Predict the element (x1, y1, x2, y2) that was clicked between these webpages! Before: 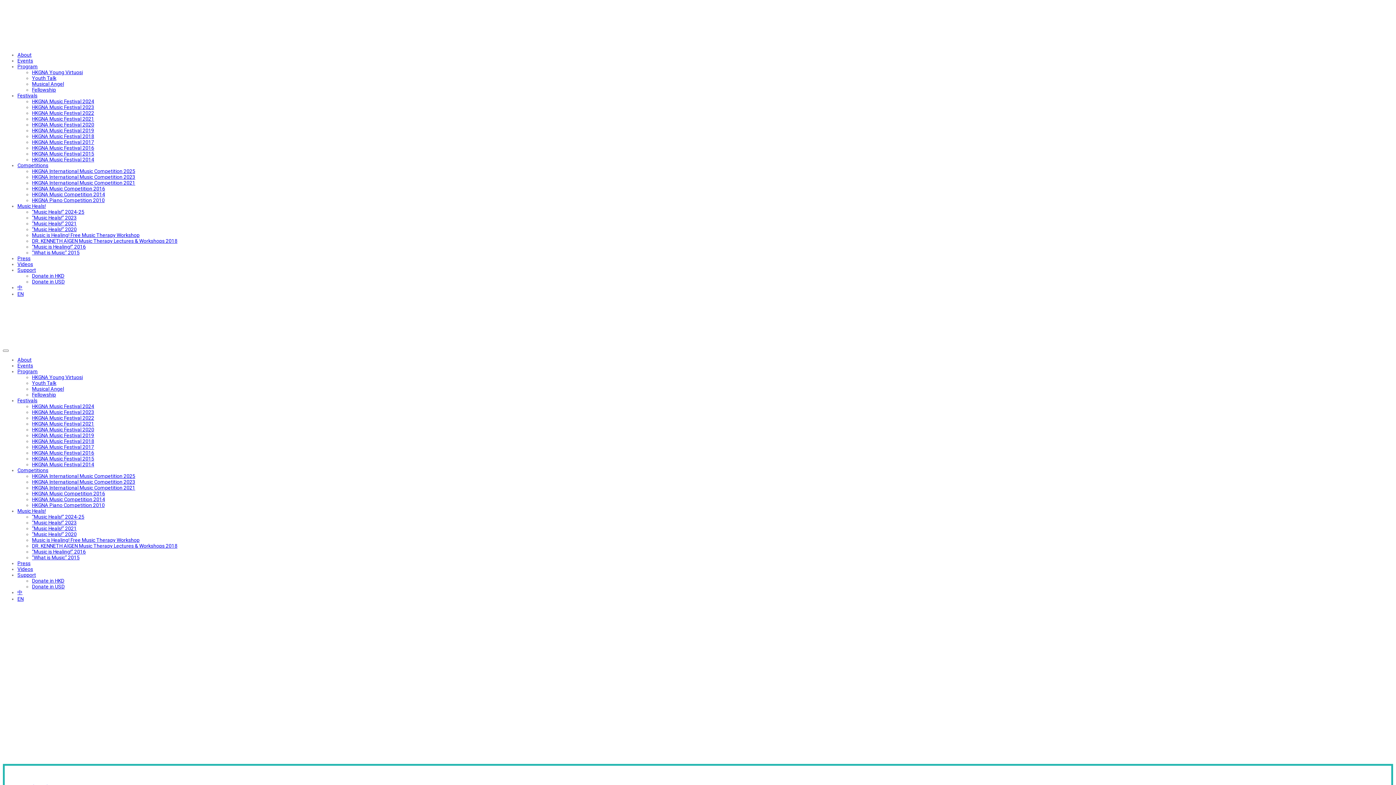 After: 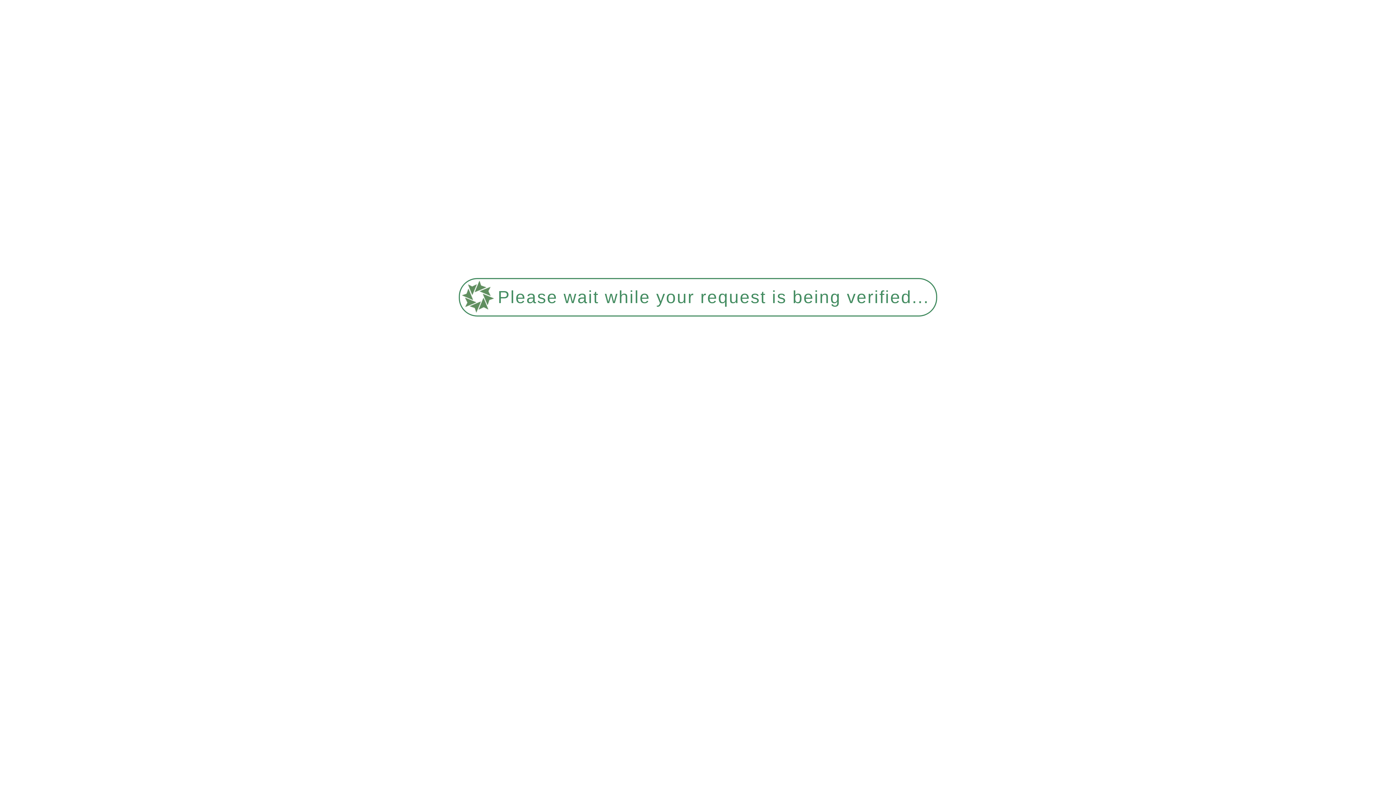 Action: bbox: (32, 139, 94, 145) label: HKGNA Music Festival 2017